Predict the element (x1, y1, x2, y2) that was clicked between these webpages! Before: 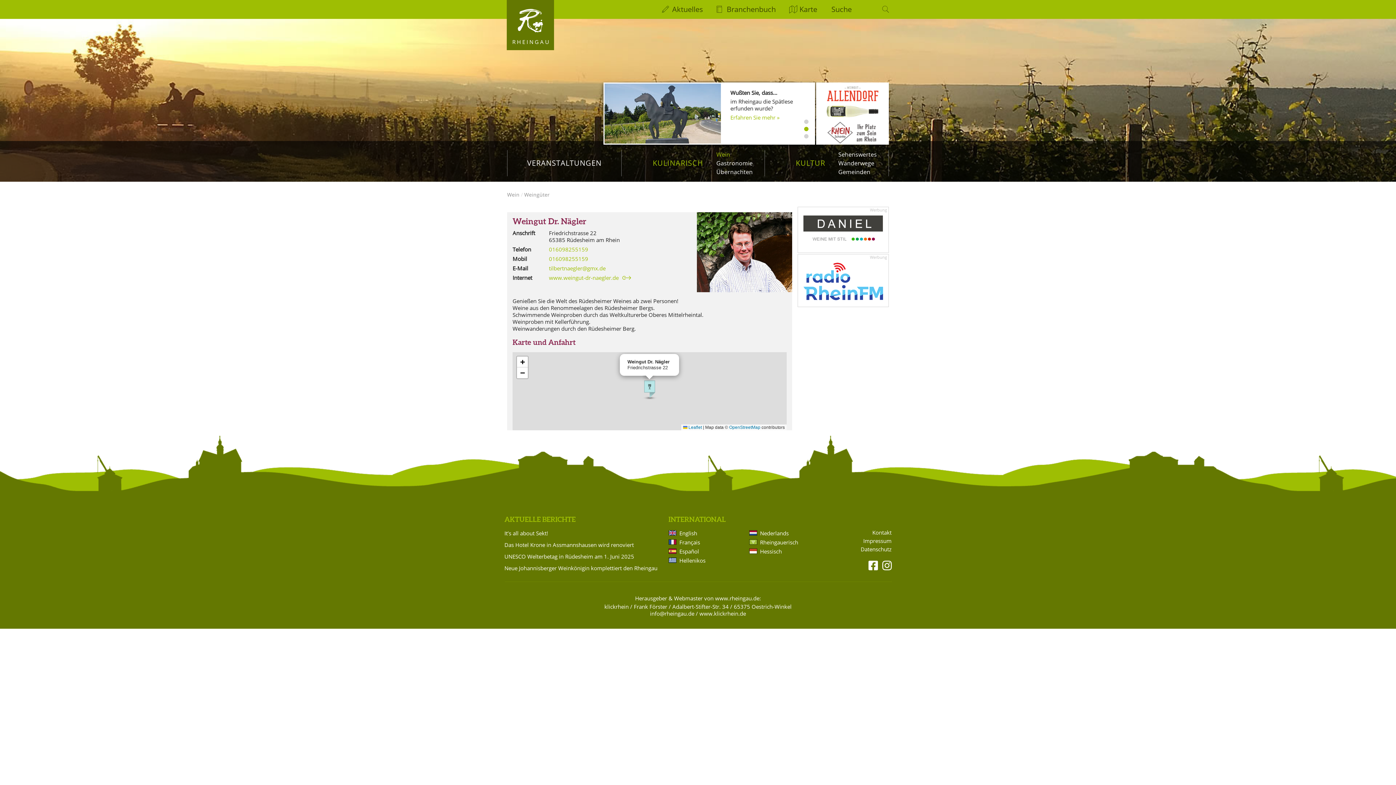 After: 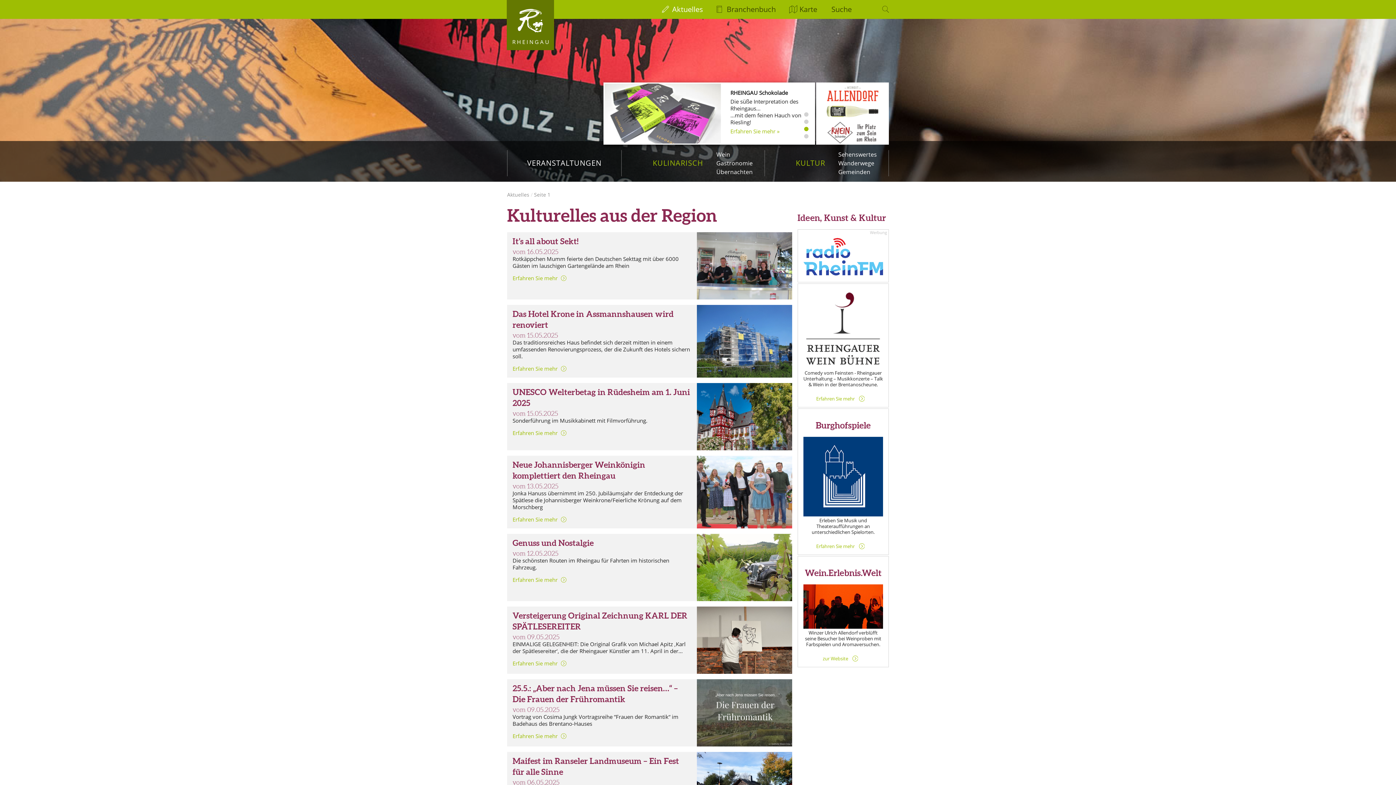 Action: label: Aktuelles bbox: (662, 4, 703, 14)